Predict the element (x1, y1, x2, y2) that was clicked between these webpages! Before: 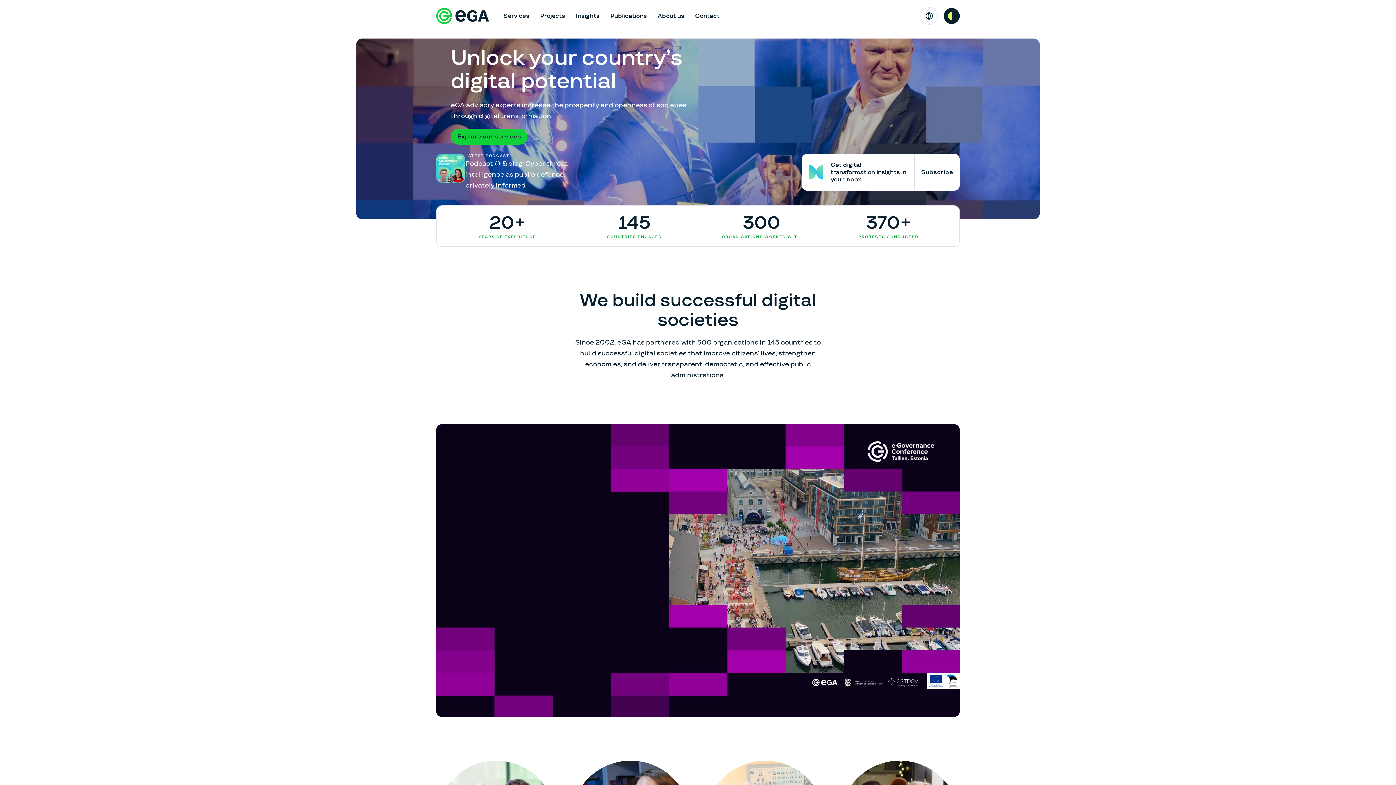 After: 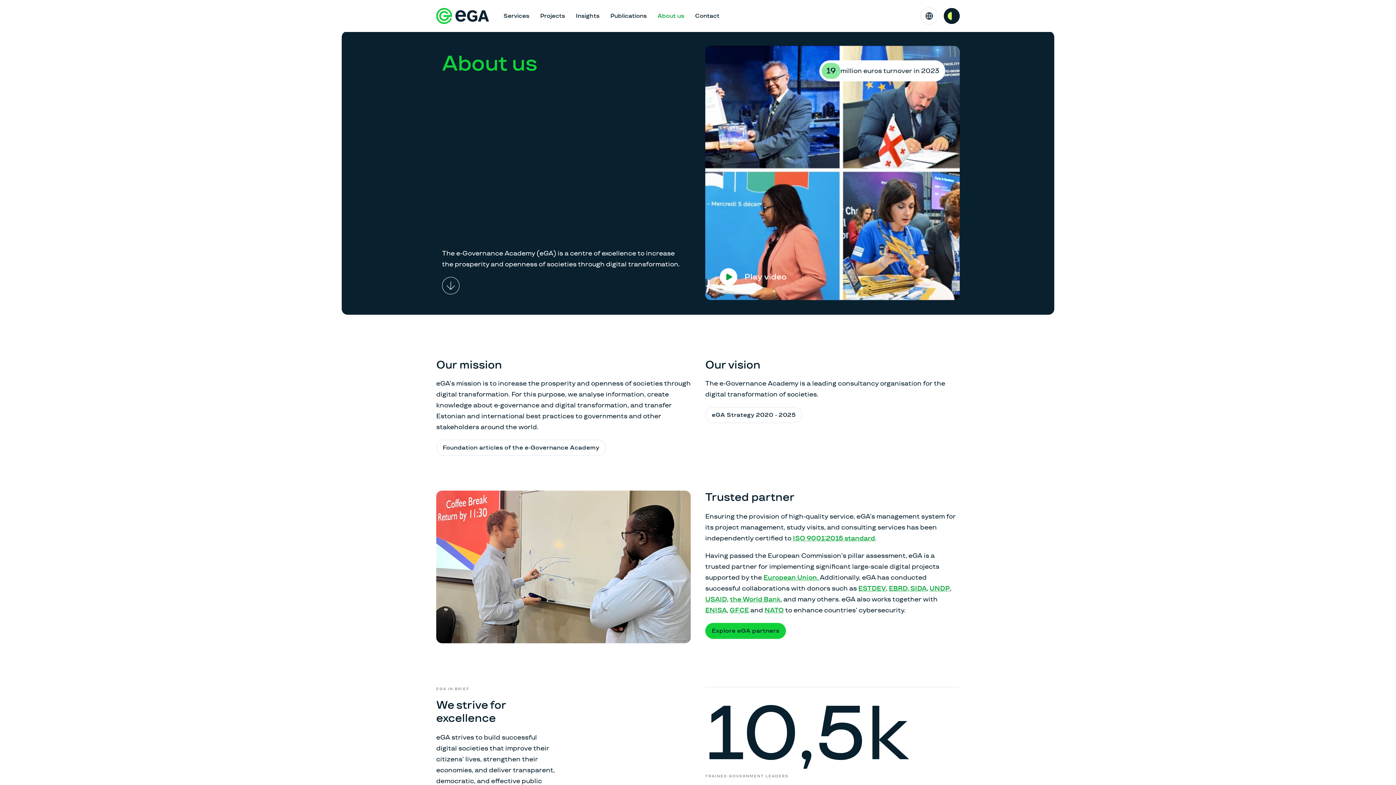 Action: label: About us bbox: (652, 7, 689, 24)